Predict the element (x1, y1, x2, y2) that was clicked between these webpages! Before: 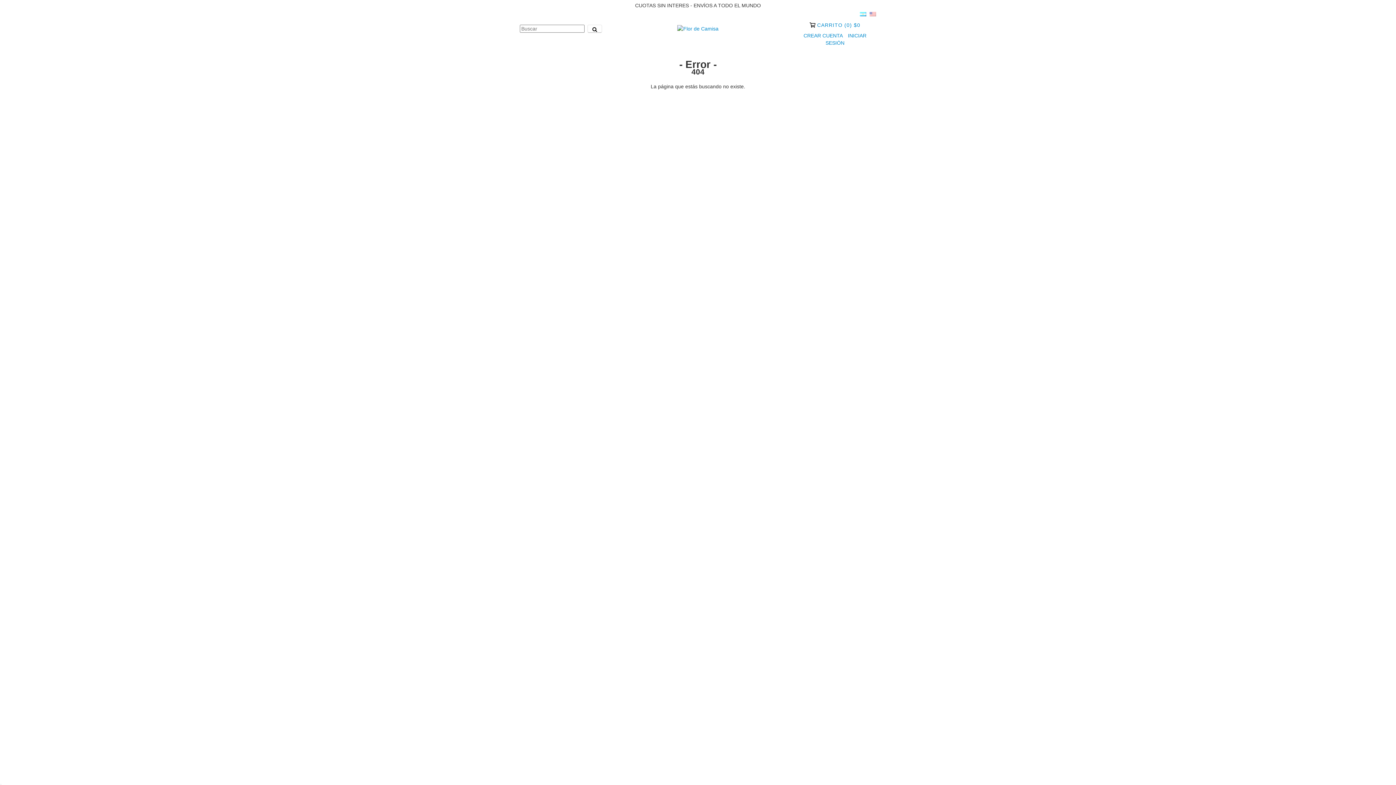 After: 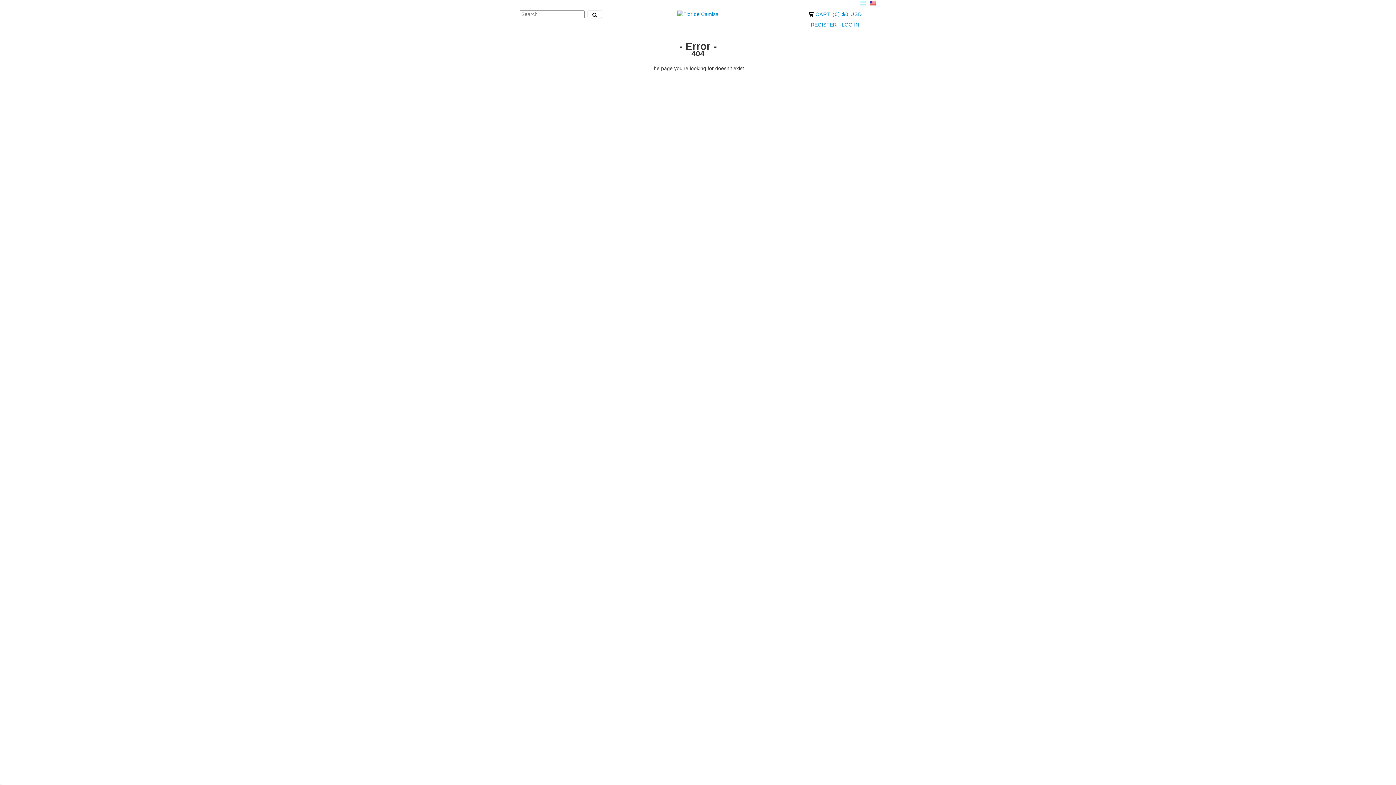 Action: bbox: (869, 11, 876, 17)